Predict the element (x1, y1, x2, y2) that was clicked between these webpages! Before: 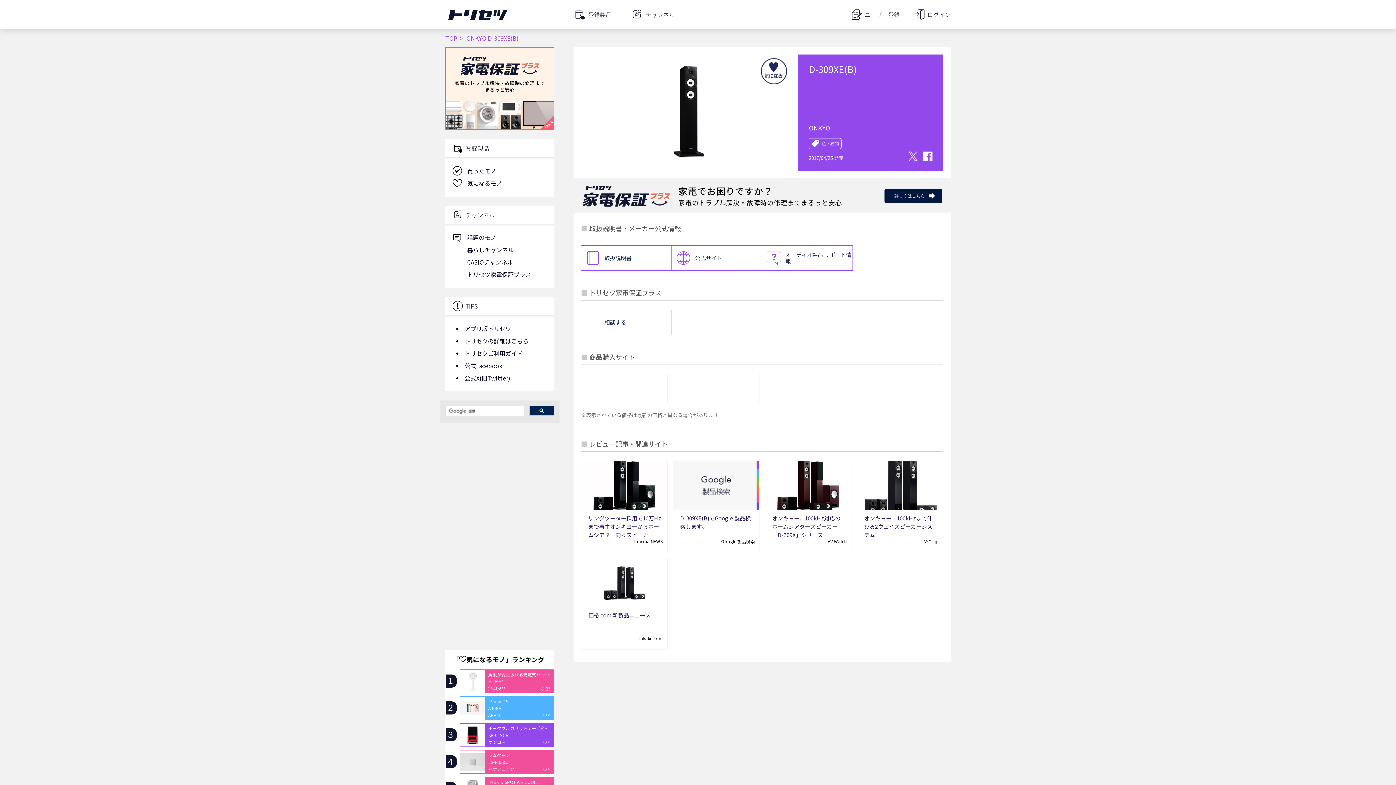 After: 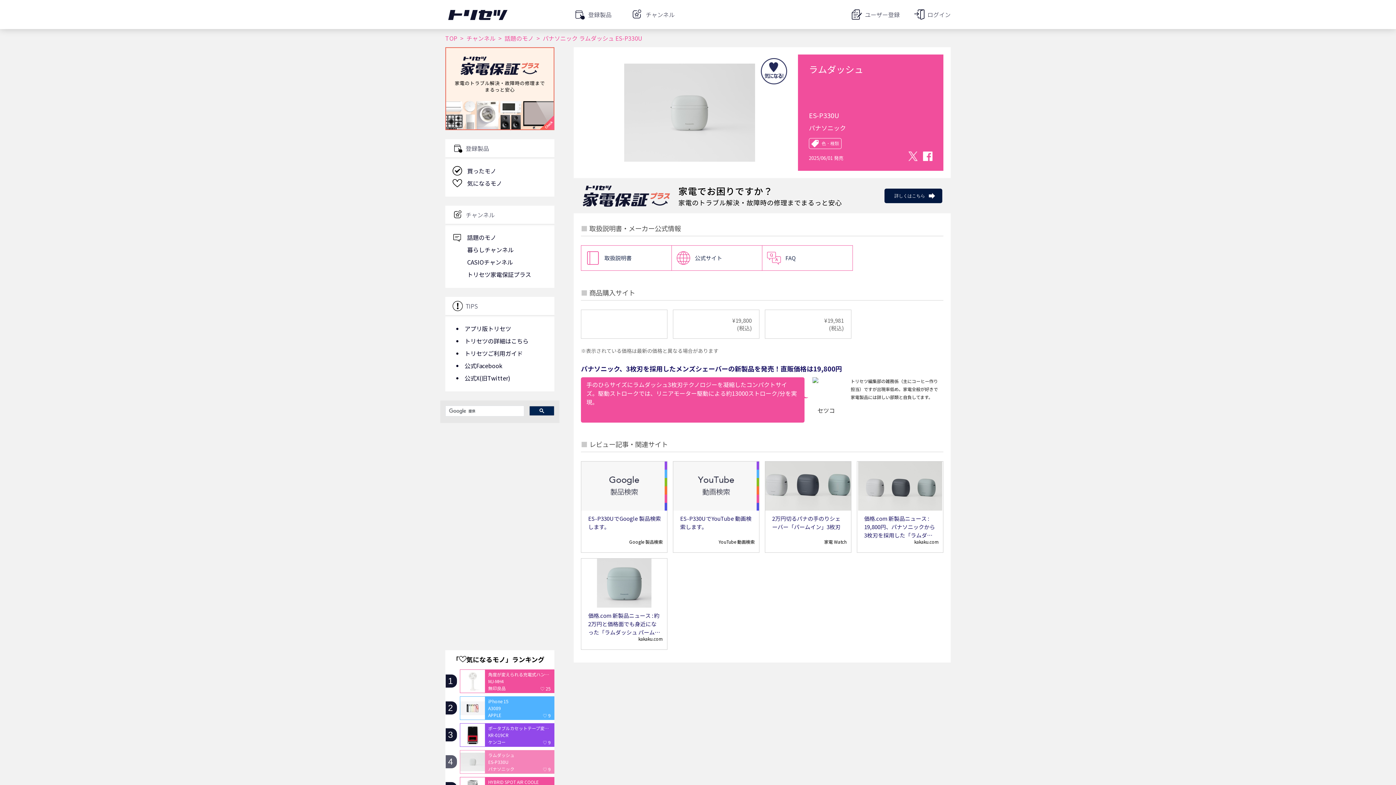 Action: label: 4

ラムダッシュ

ES-P330U

パナソニック

♡ 9 bbox: (460, 750, 554, 774)